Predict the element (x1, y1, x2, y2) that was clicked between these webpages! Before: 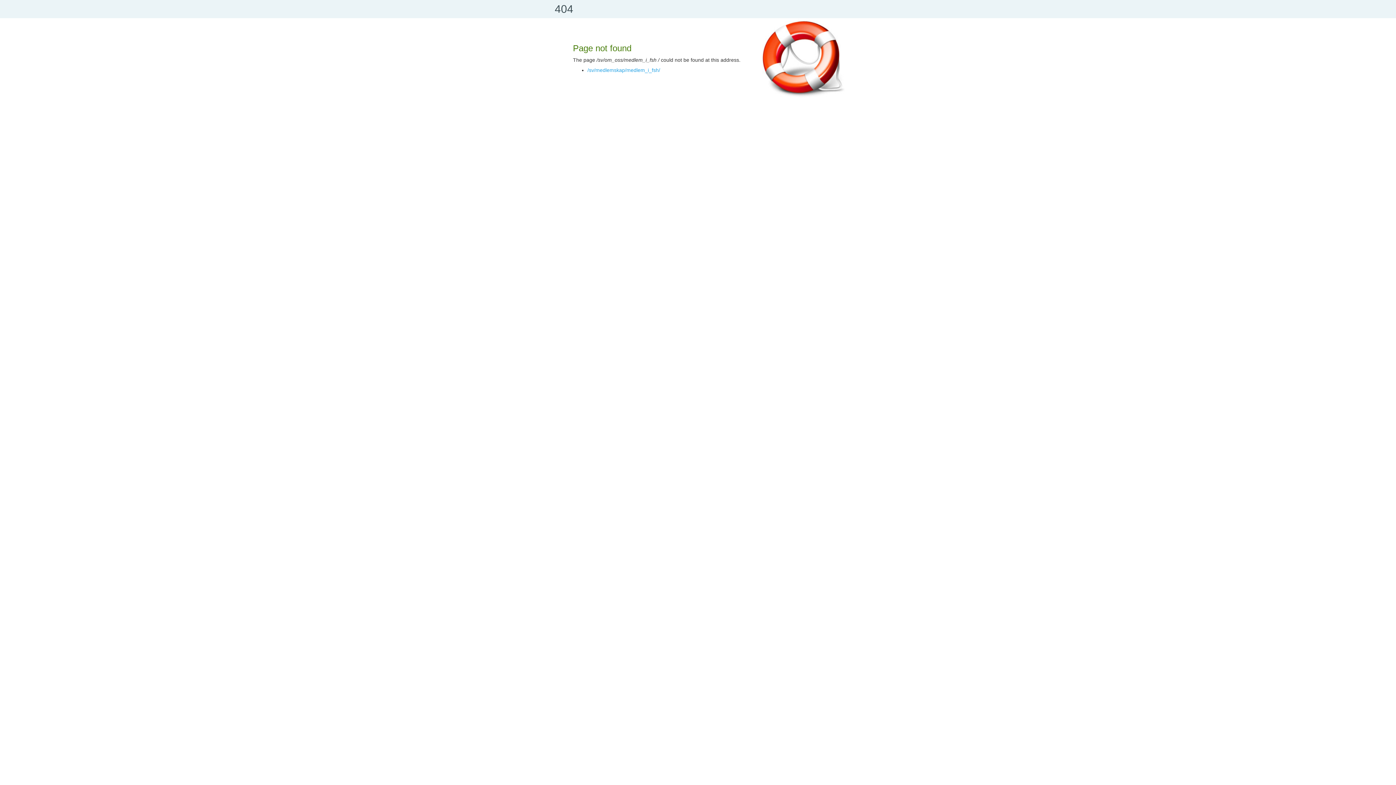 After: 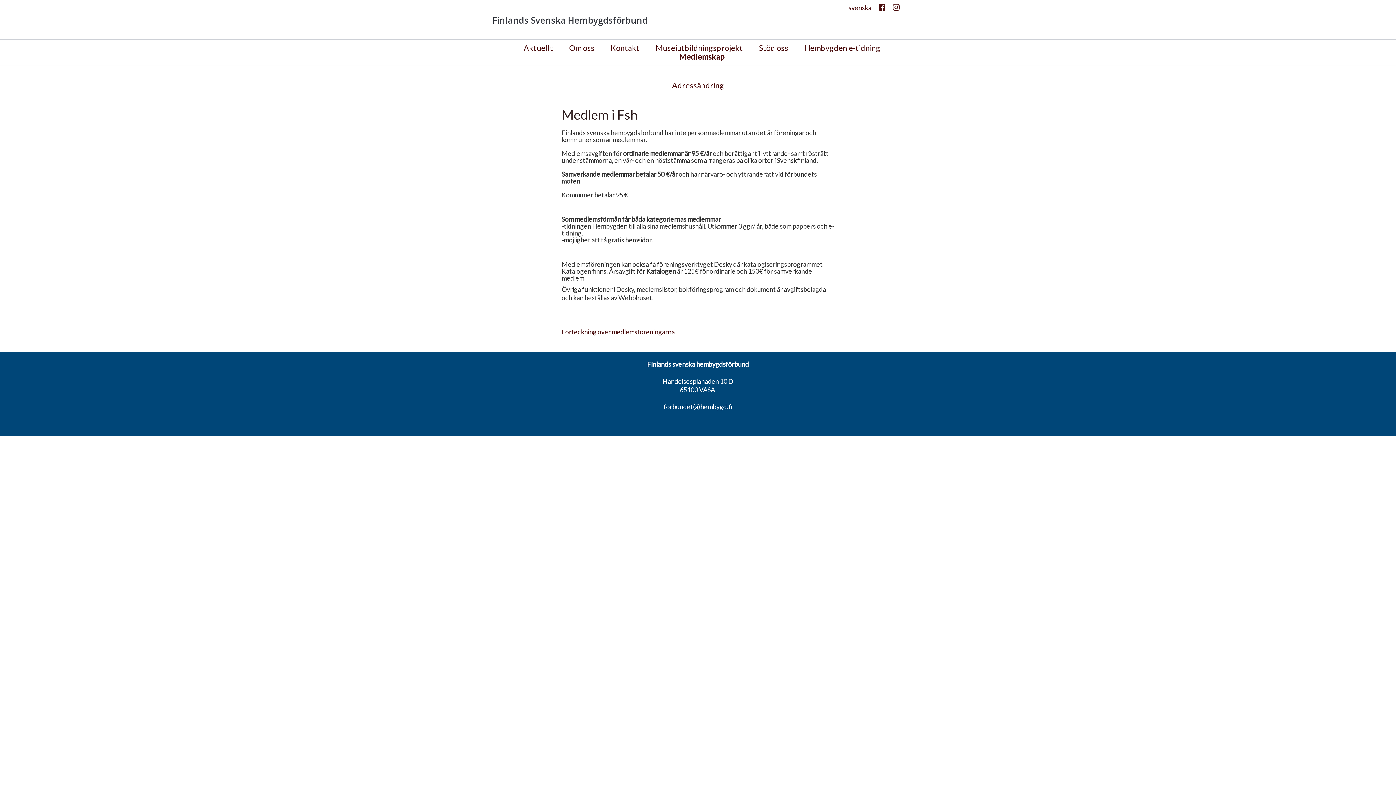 Action: bbox: (587, 67, 660, 73) label: /sv/medlemskap/medlem_i_fsh/